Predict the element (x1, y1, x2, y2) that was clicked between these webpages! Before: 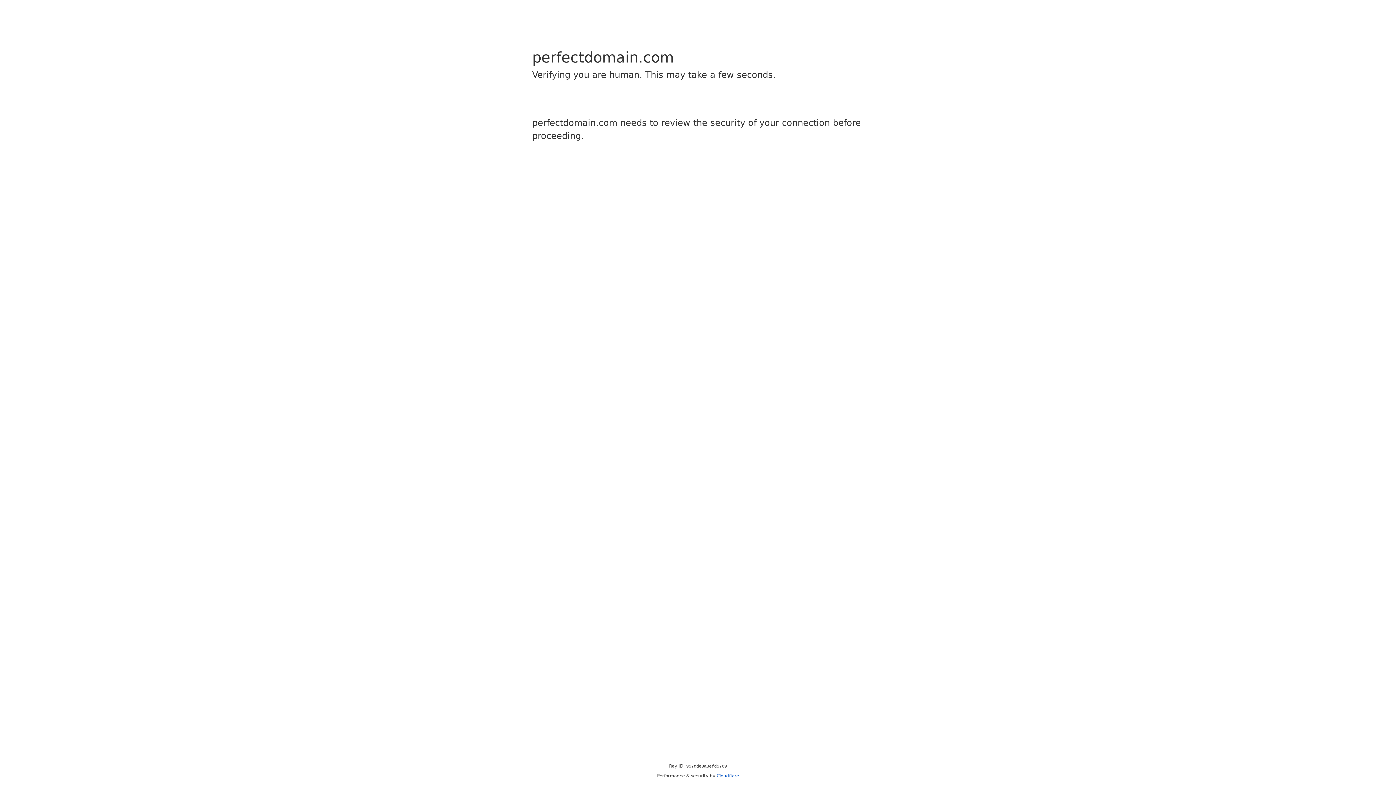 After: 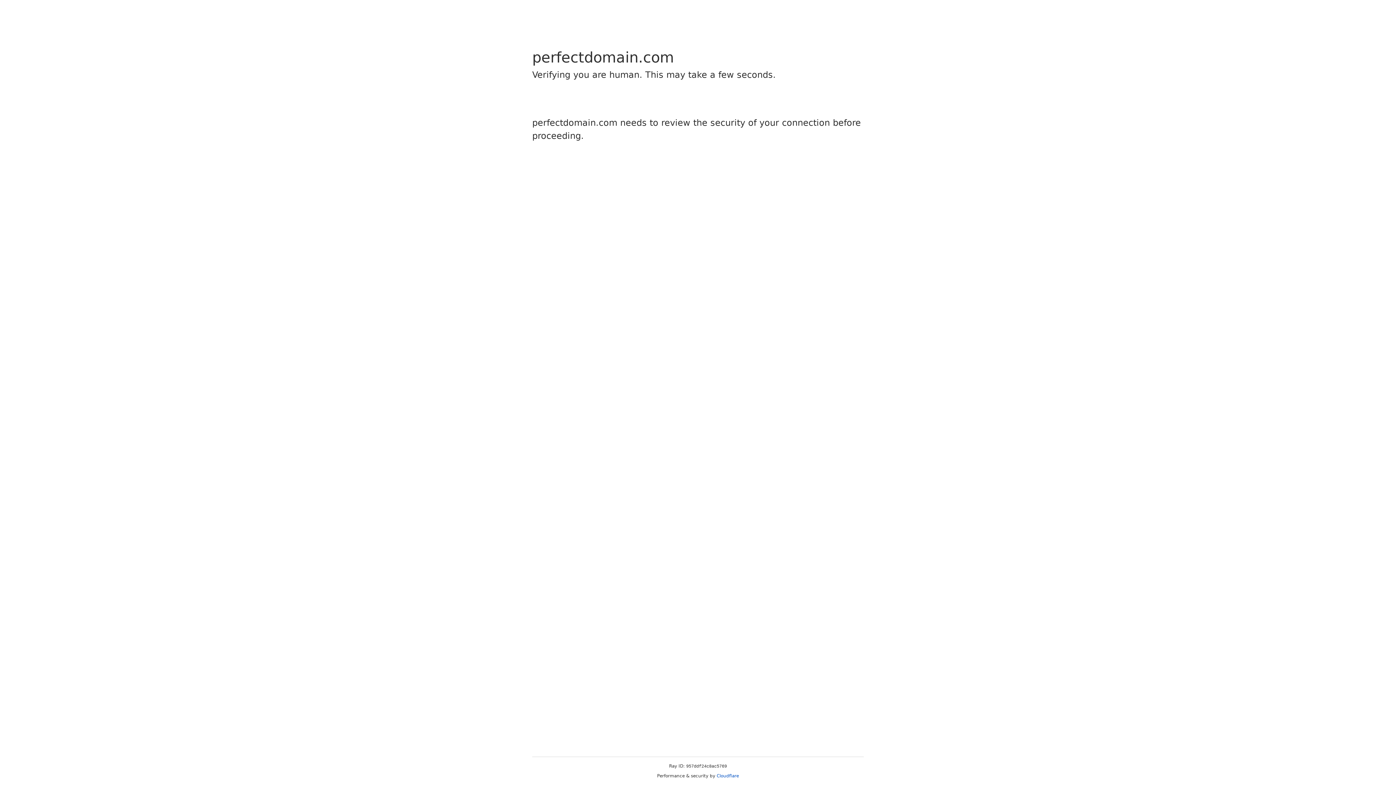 Action: label: Cloudflare bbox: (716, 773, 739, 778)